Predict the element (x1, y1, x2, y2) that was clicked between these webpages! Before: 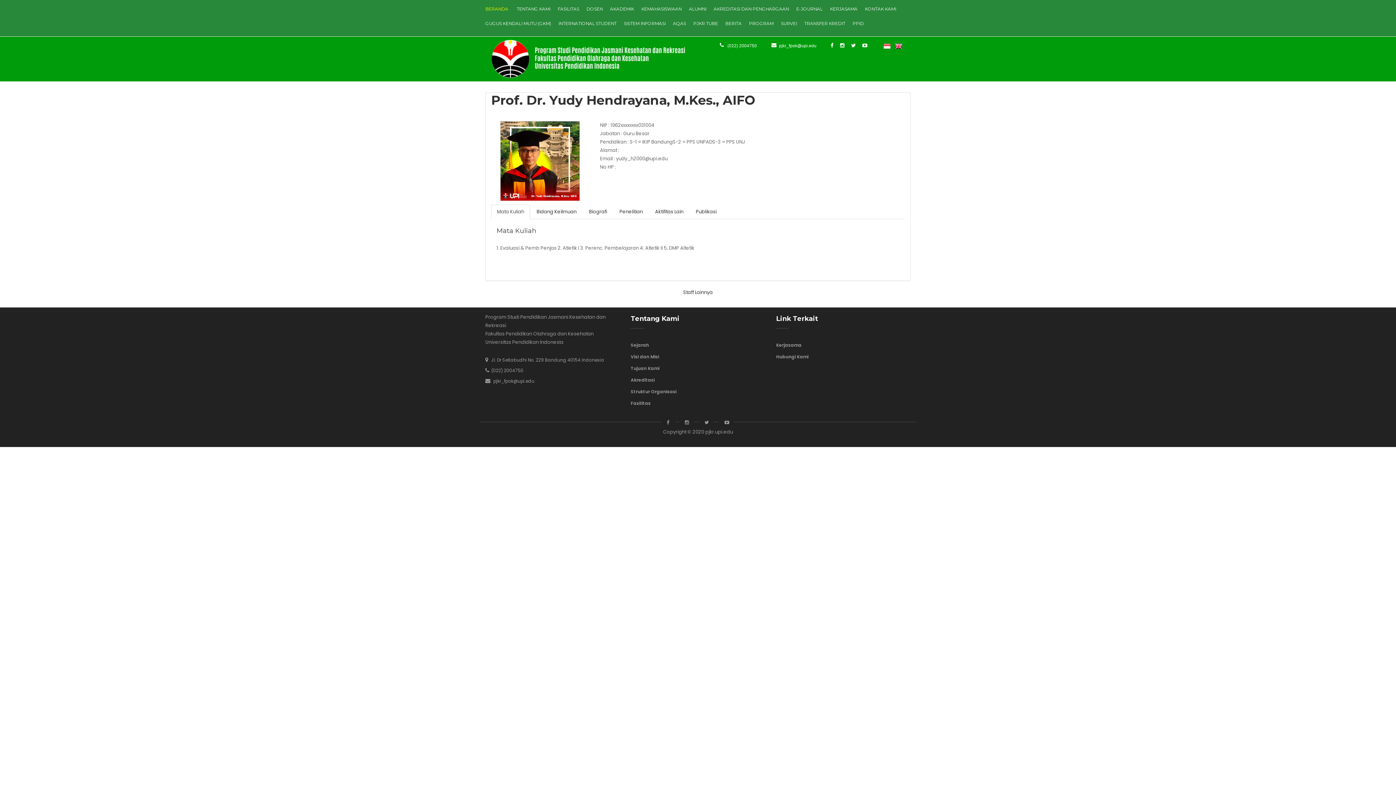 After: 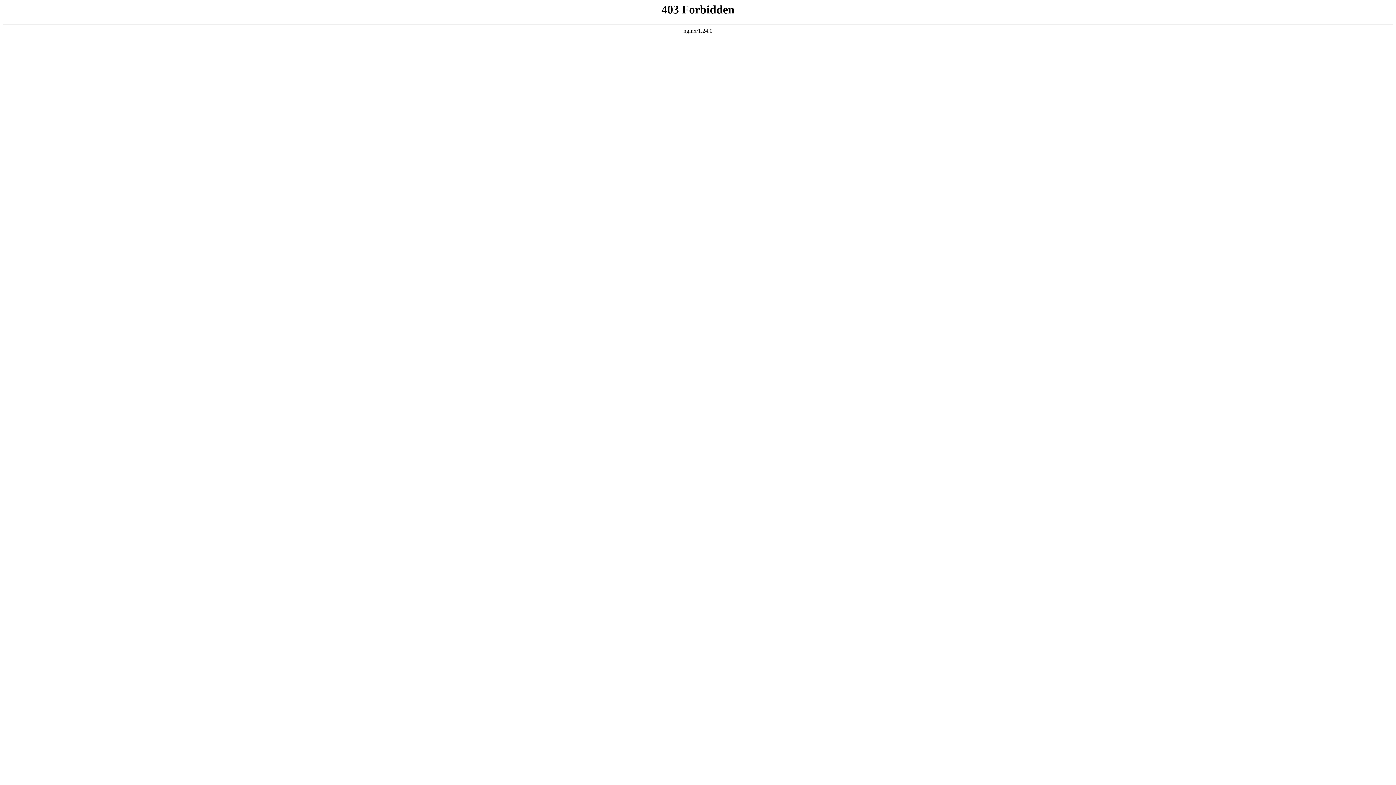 Action: label: pjkr_fpok@upi.edu bbox: (493, 378, 534, 384)